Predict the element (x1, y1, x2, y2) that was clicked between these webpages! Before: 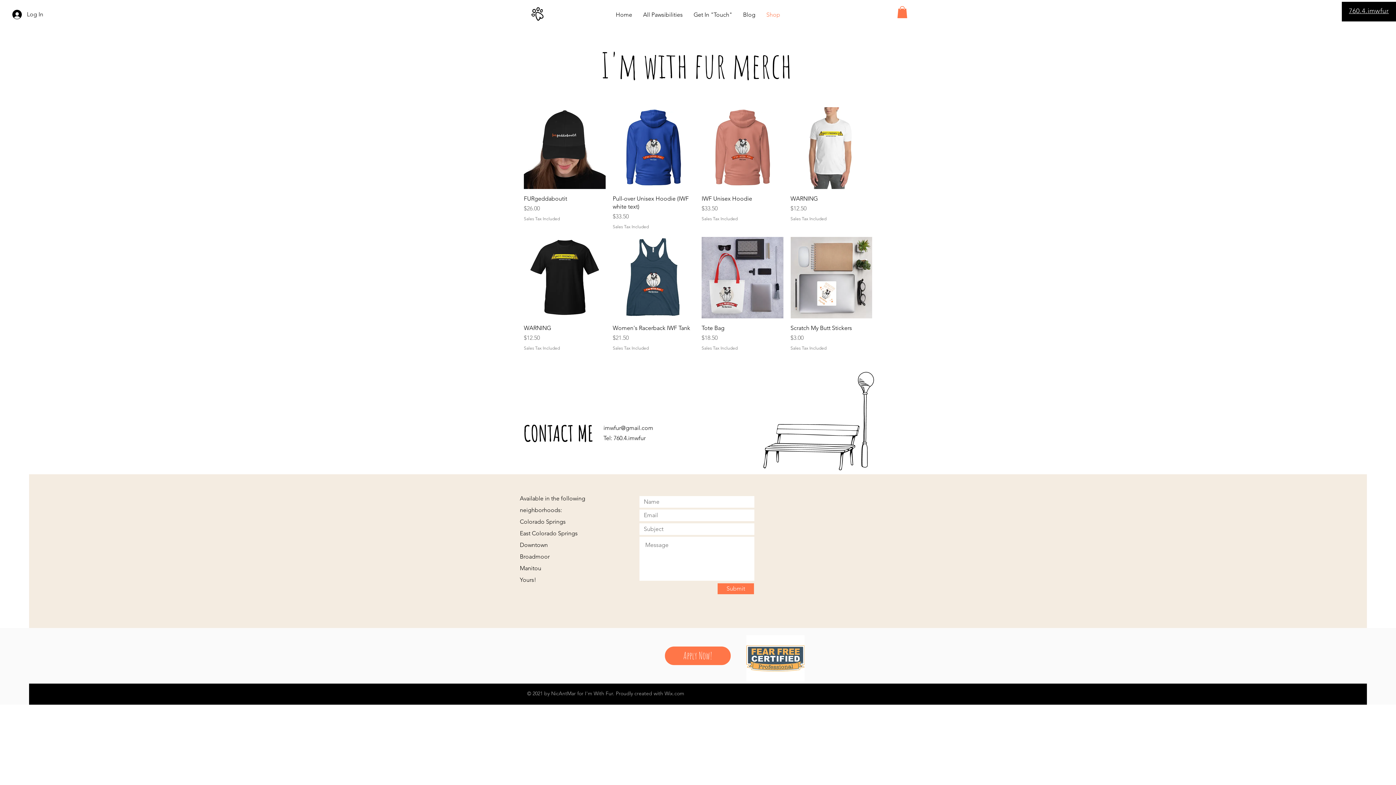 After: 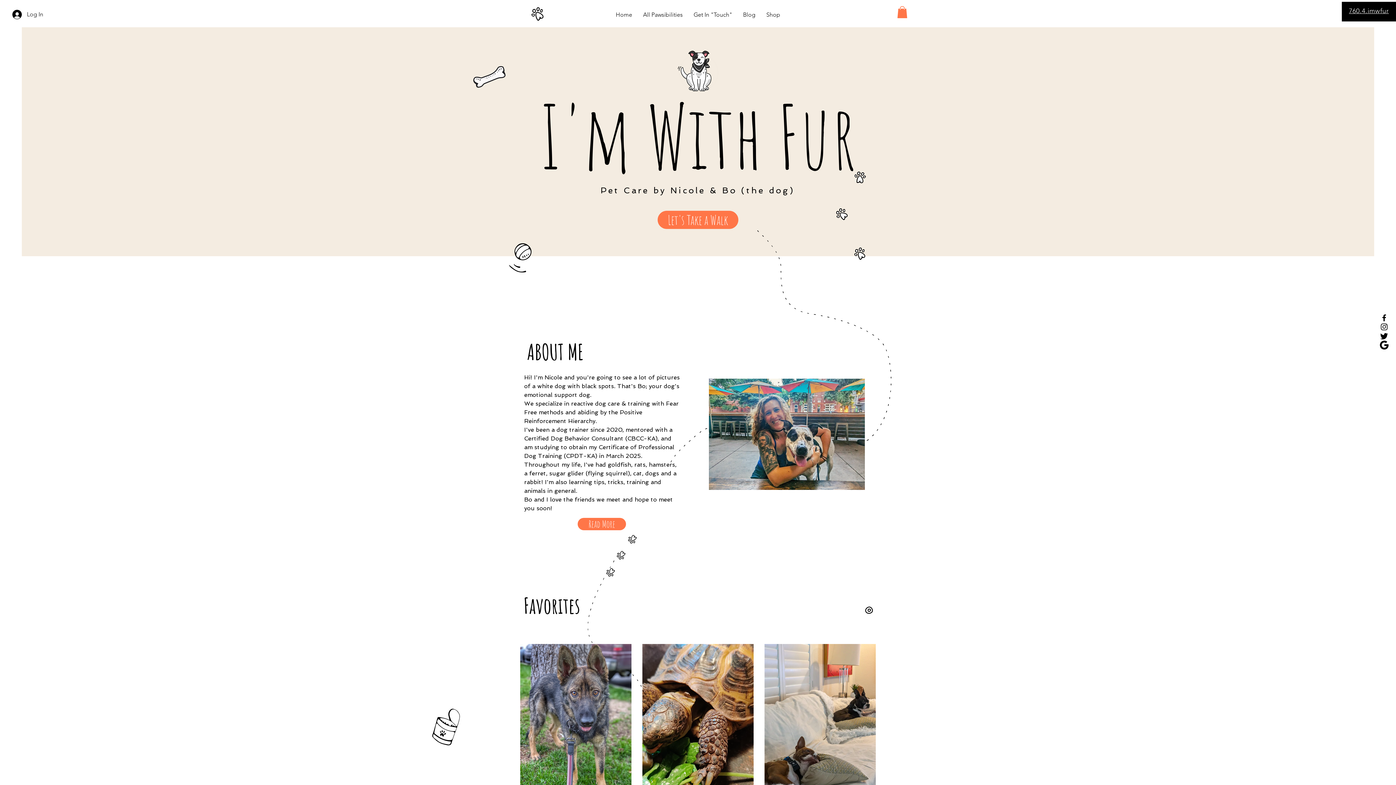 Action: label: Get In "Touch" bbox: (688, 9, 737, 20)